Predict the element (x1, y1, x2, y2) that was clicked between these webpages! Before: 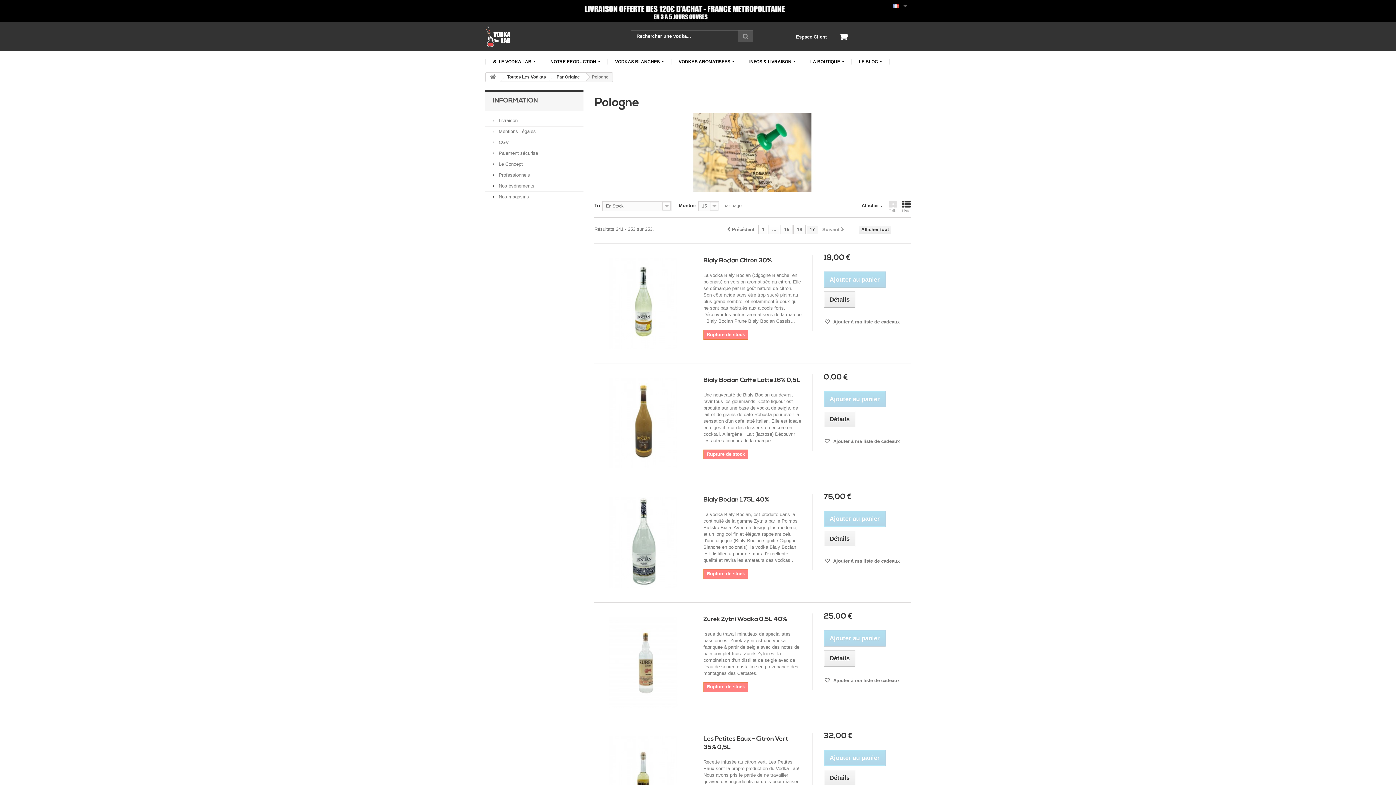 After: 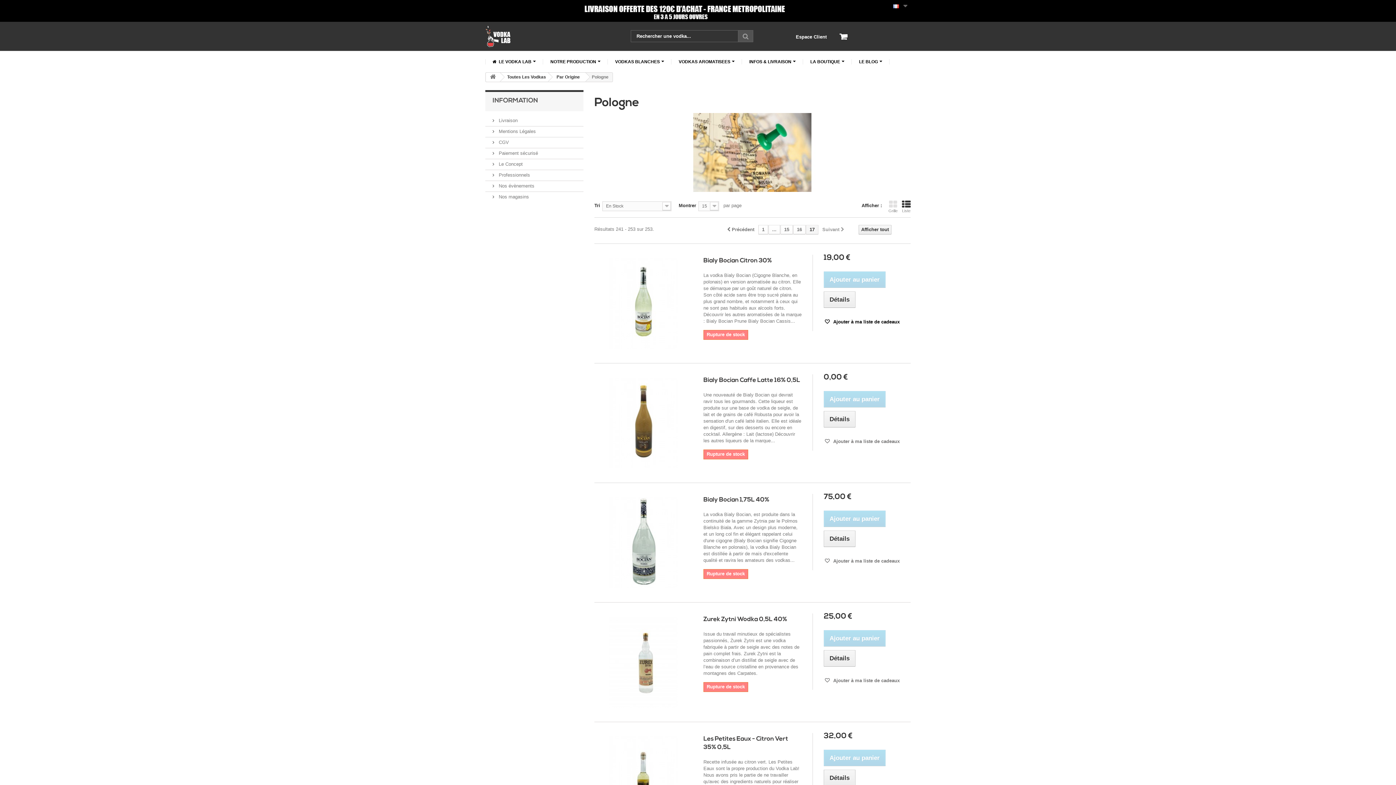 Action: bbox: (823, 319, 899, 324) label:  Ajouter à ma liste de cadeaux